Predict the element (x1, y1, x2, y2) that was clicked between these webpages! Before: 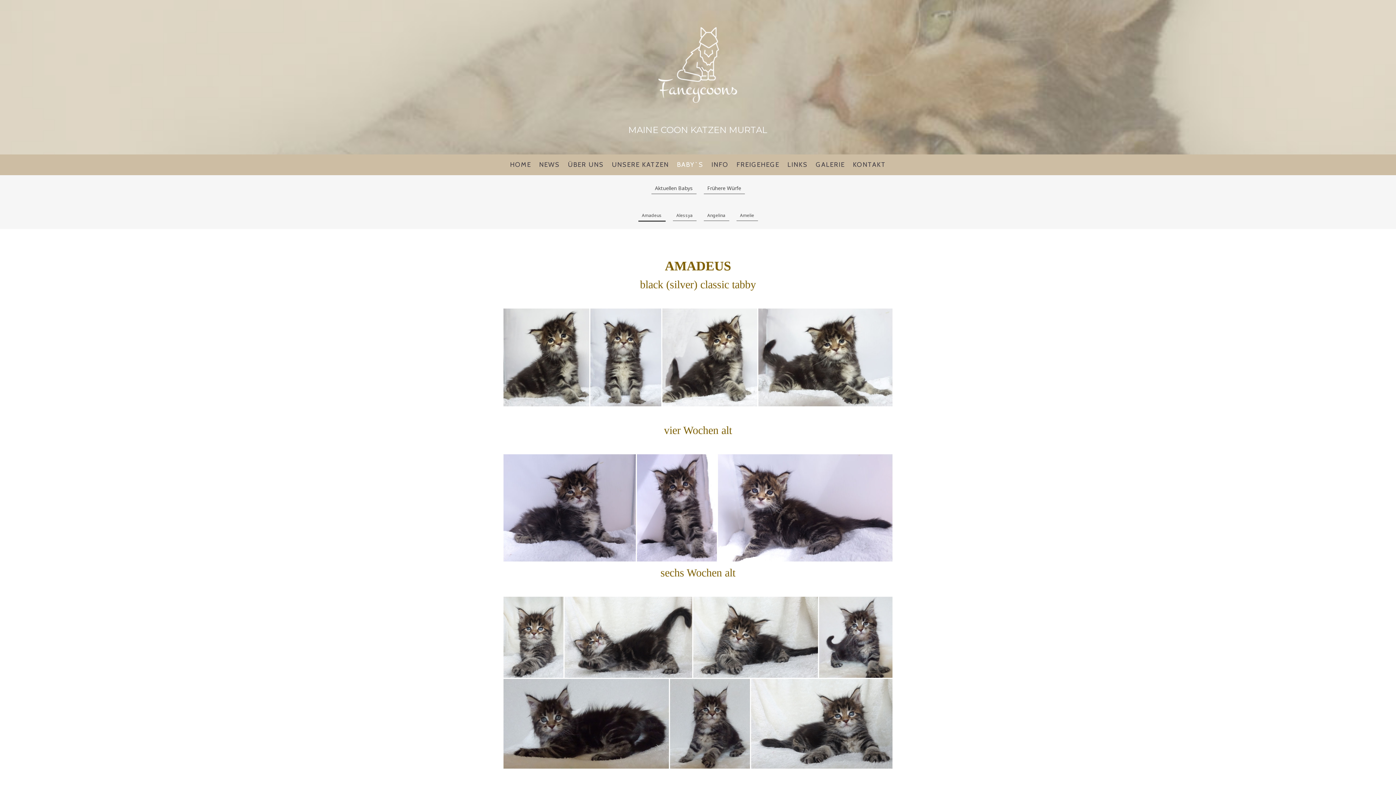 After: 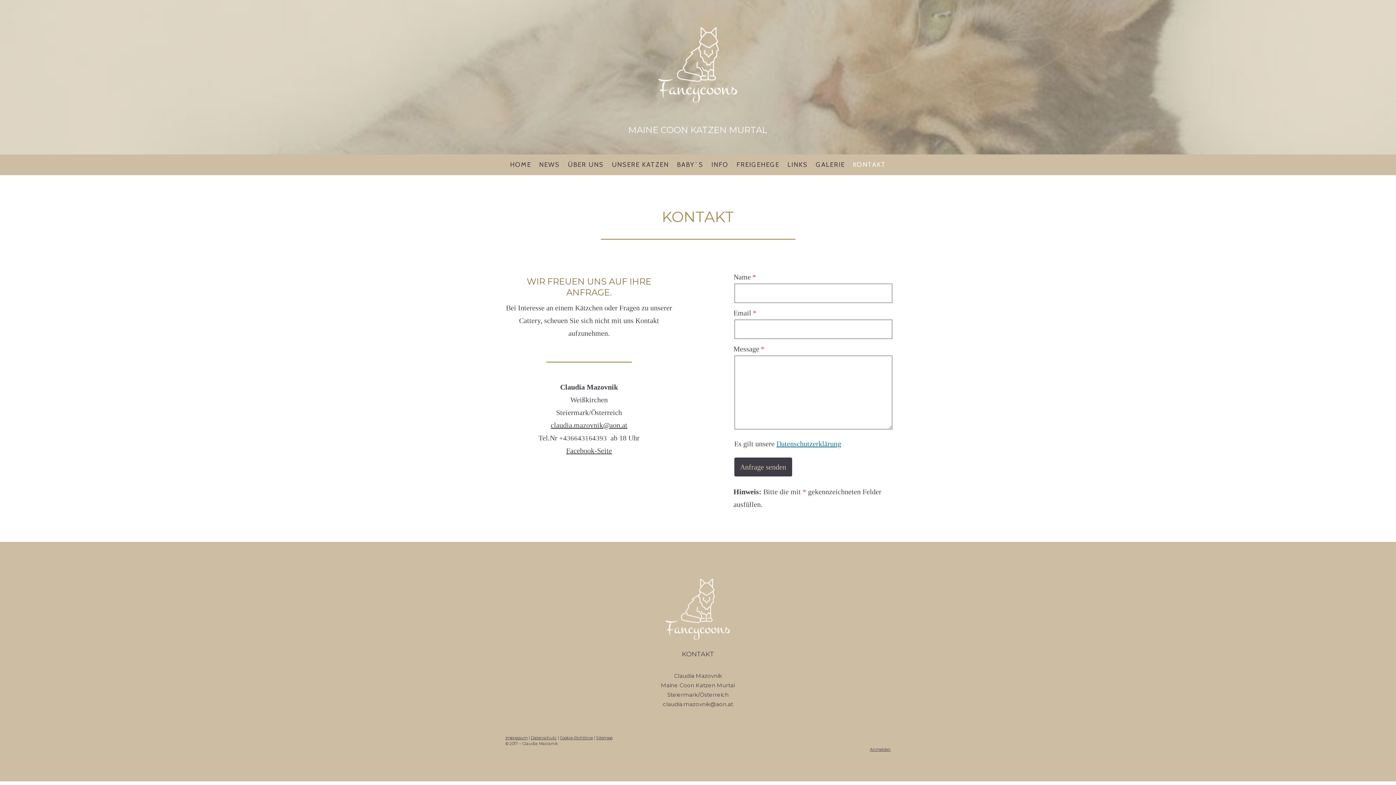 Action: label: KONTAKT bbox: (849, 156, 890, 173)